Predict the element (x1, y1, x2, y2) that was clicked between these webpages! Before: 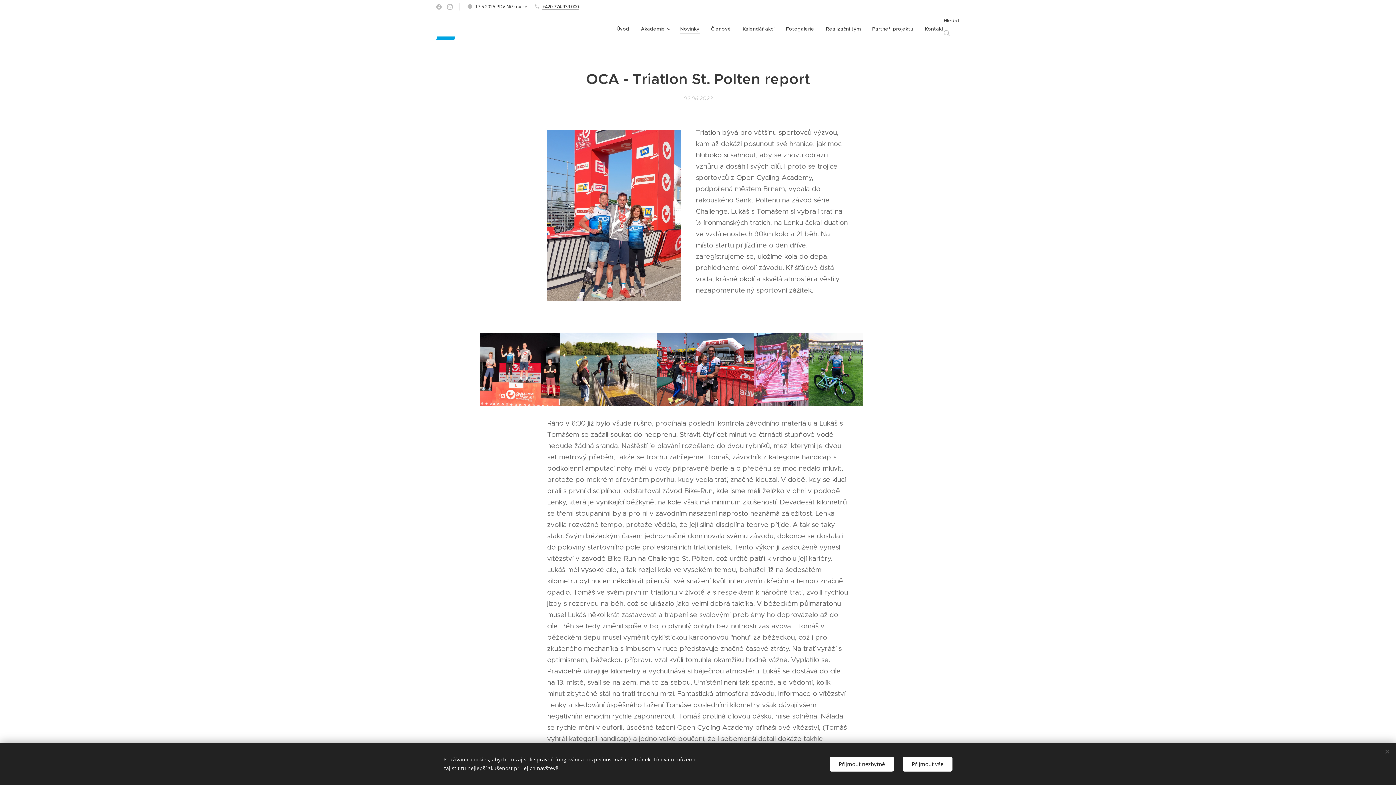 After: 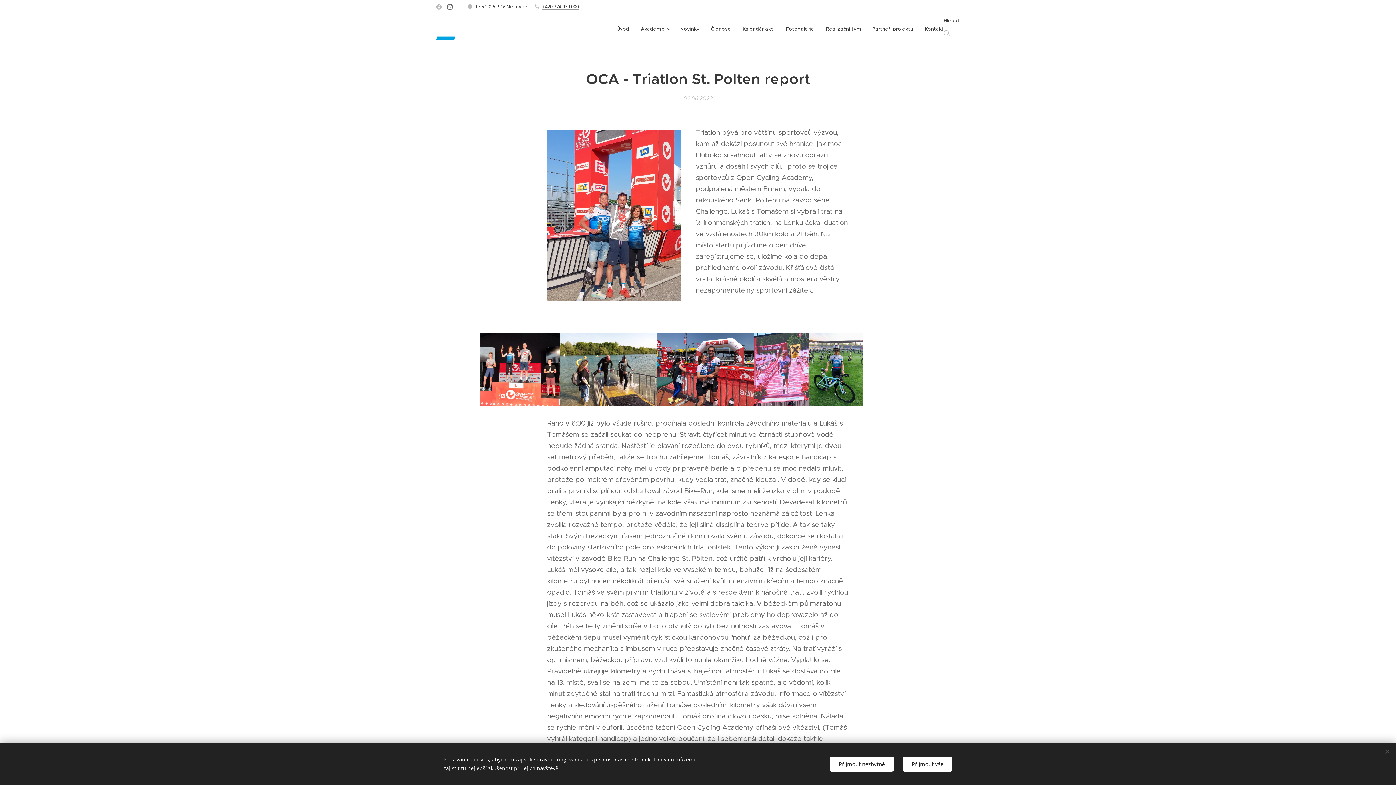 Action: bbox: (445, 0, 454, 13)